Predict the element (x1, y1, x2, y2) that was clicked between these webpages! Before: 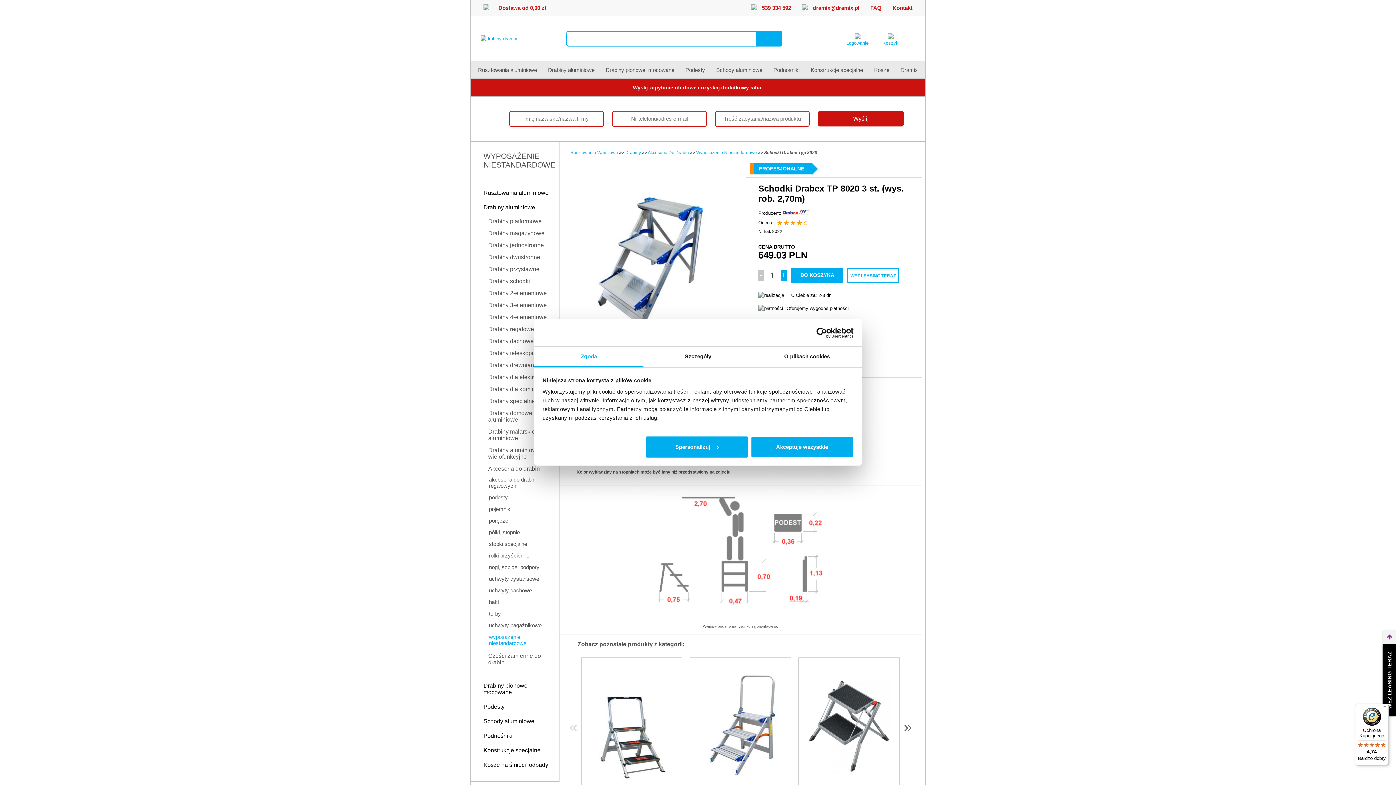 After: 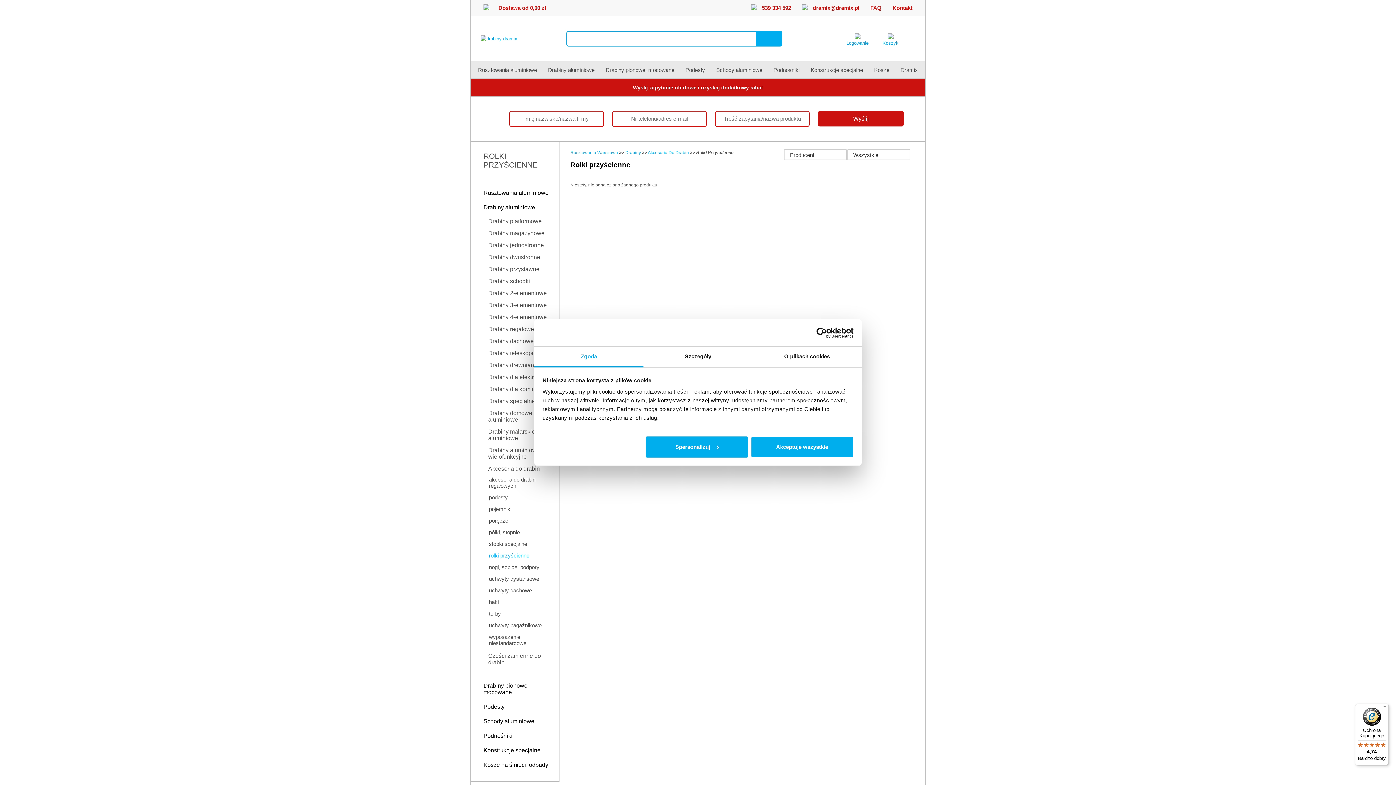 Action: bbox: (486, 550, 552, 560) label: rolki przyścienne